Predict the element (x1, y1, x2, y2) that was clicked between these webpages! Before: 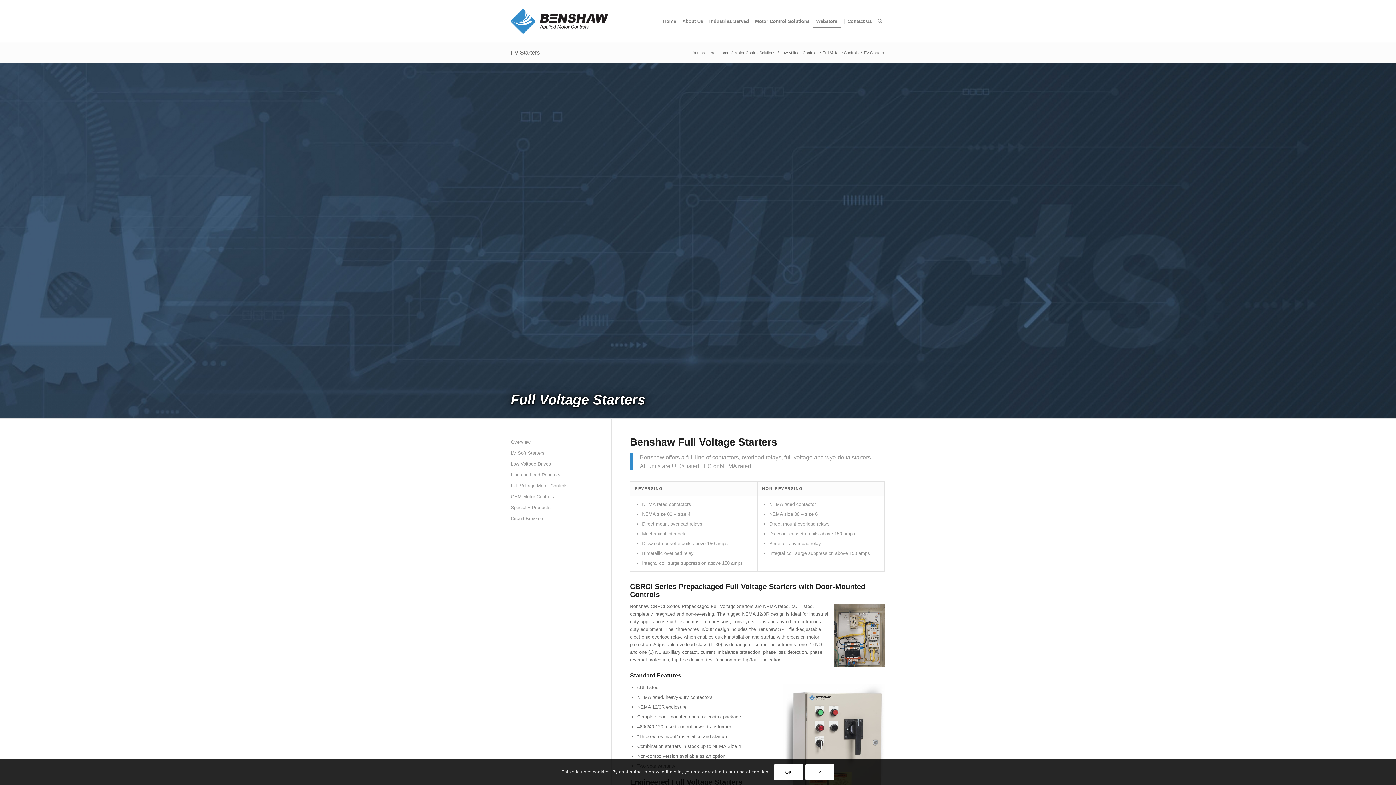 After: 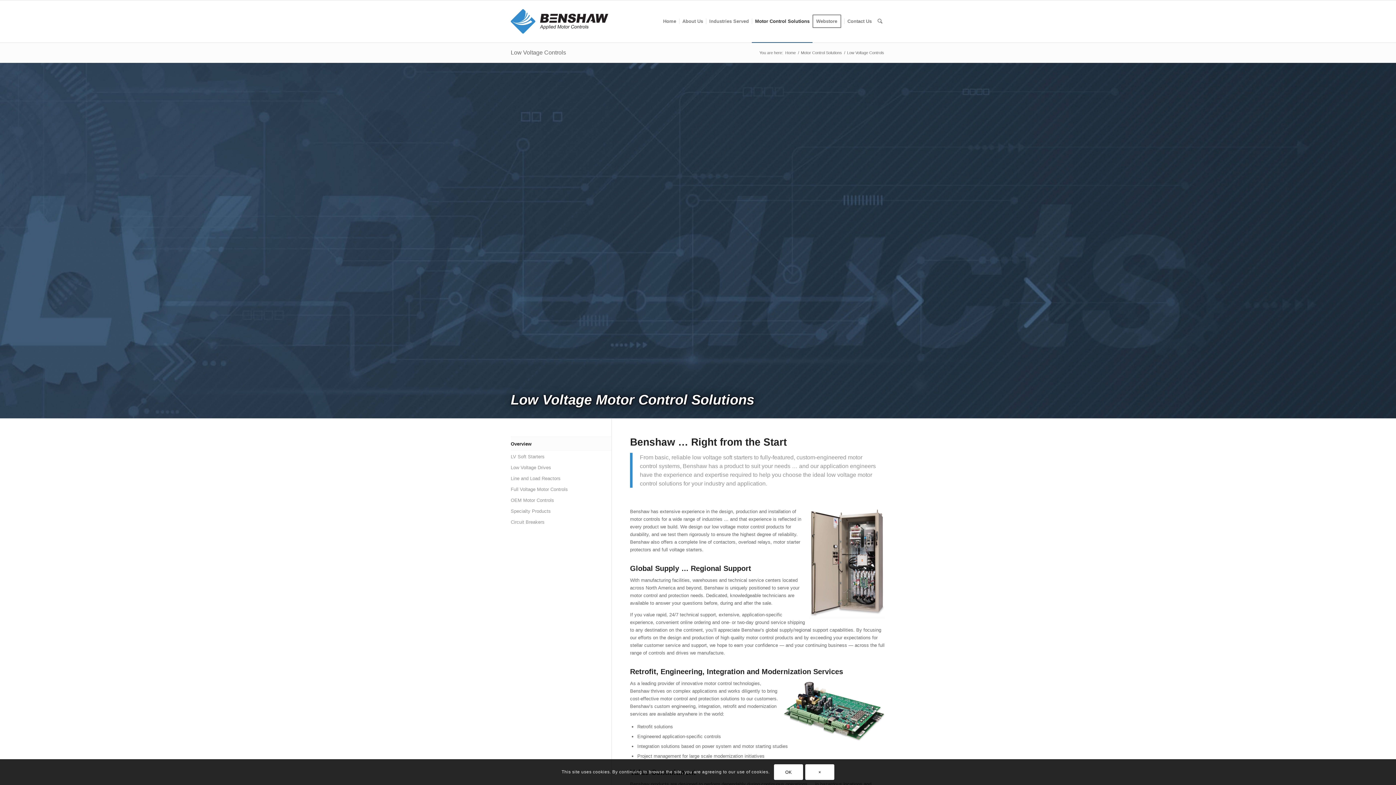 Action: bbox: (510, 437, 611, 448) label: Overview